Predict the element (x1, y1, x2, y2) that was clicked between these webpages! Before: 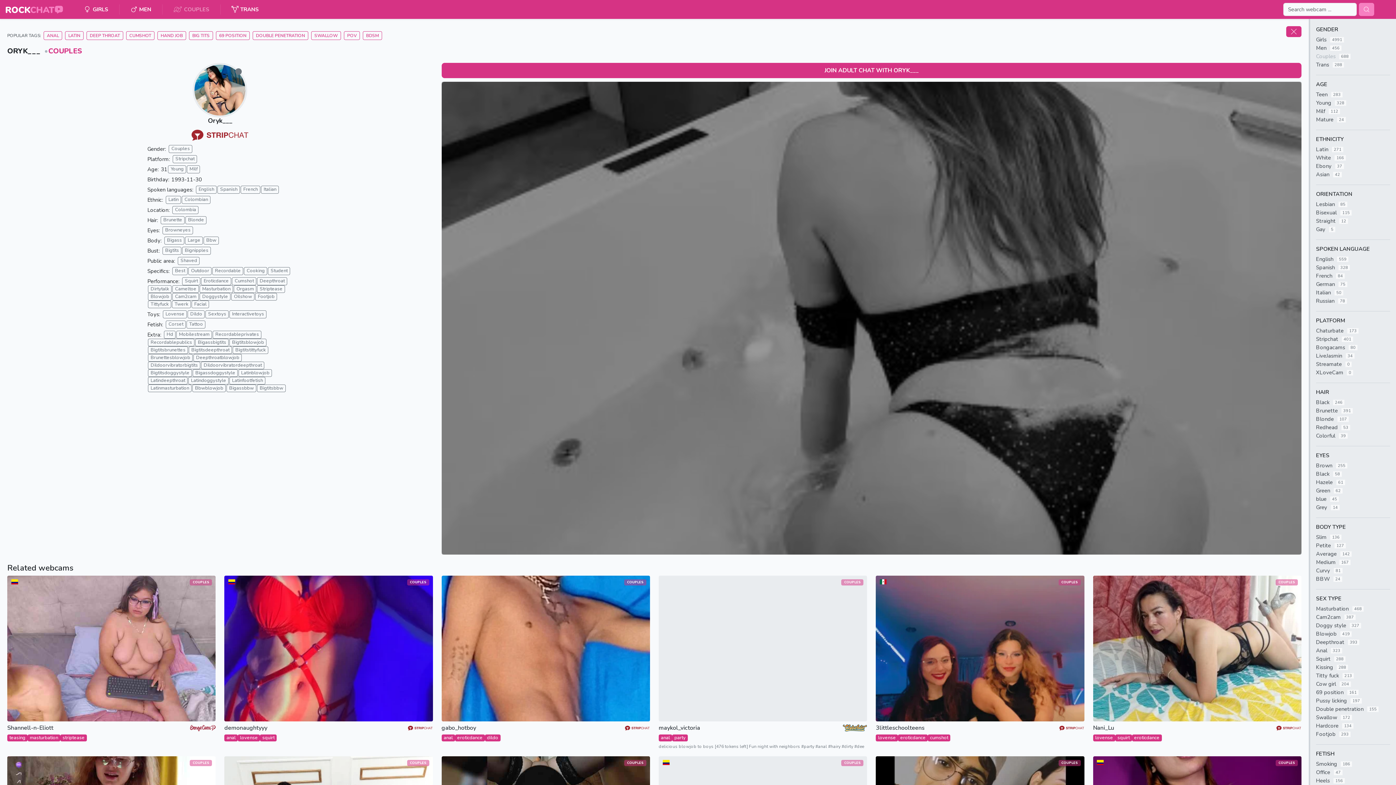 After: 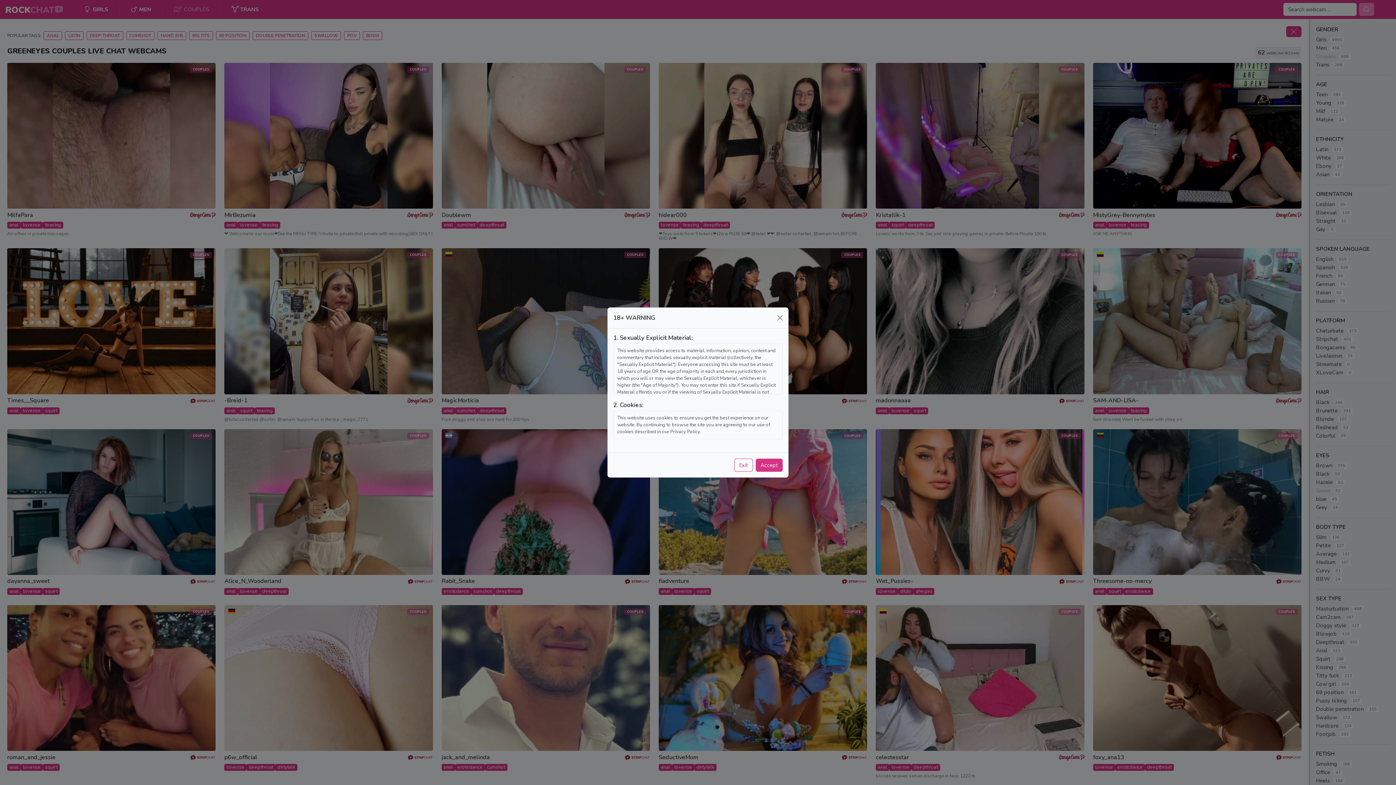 Action: label: Green
62 bbox: (1316, 486, 1390, 494)